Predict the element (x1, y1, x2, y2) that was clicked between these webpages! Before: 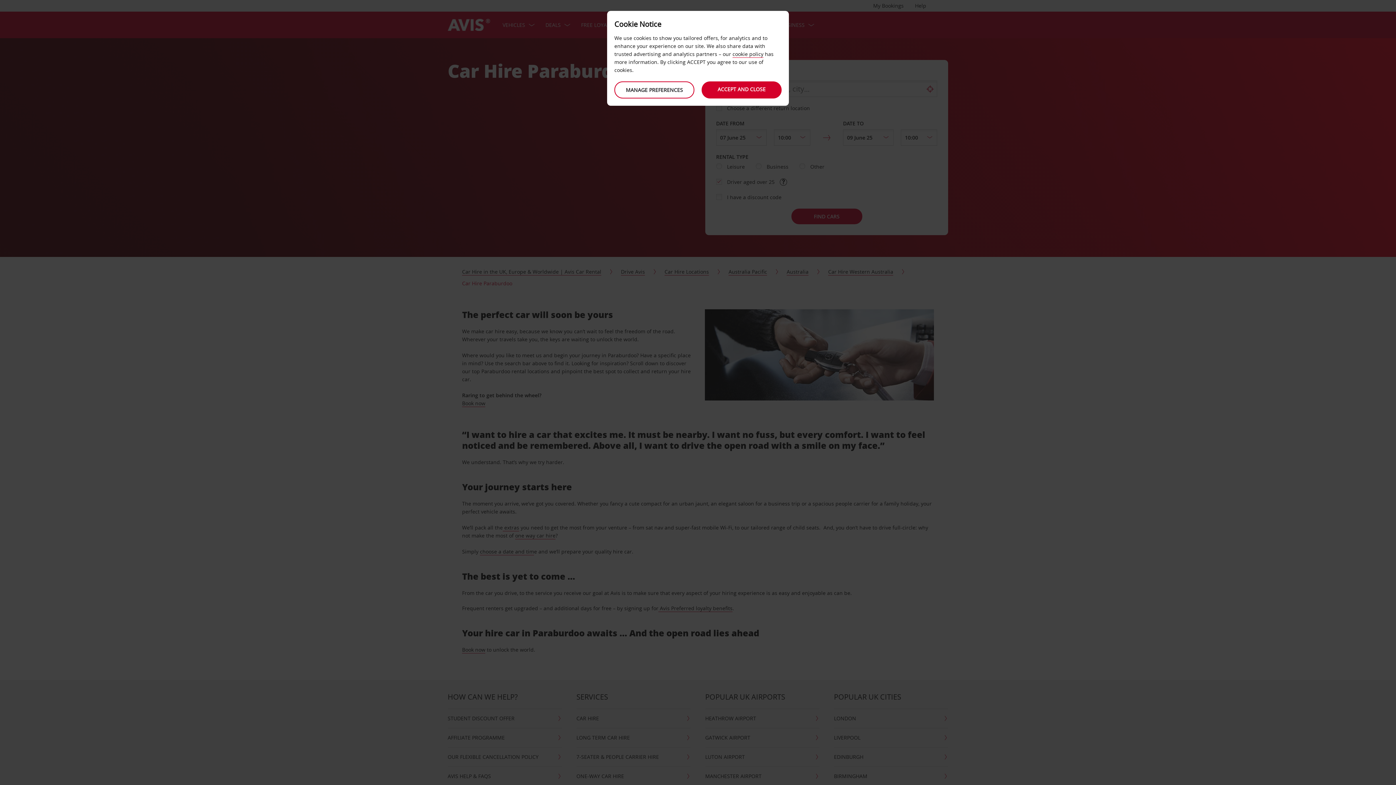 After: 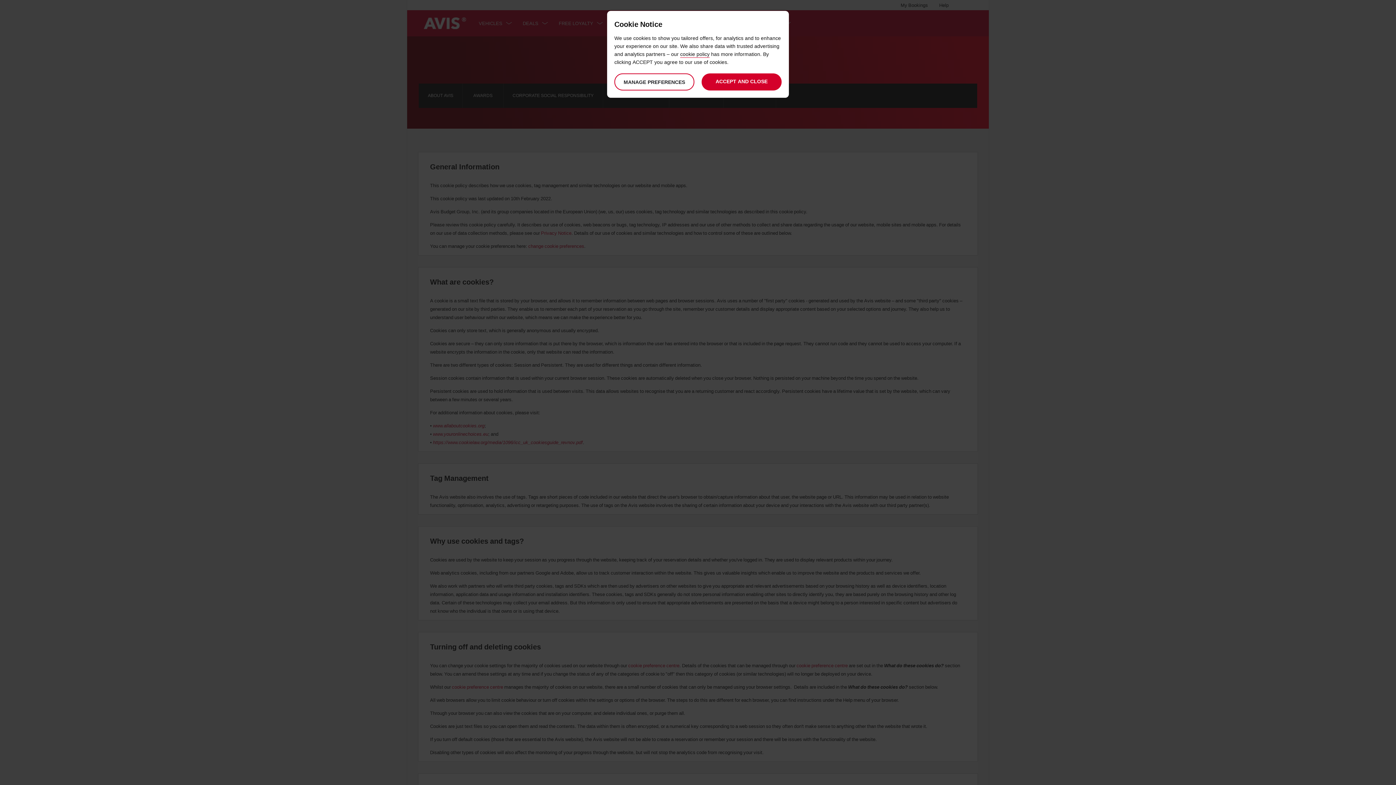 Action: bbox: (732, 50, 763, 57) label: cookie policy